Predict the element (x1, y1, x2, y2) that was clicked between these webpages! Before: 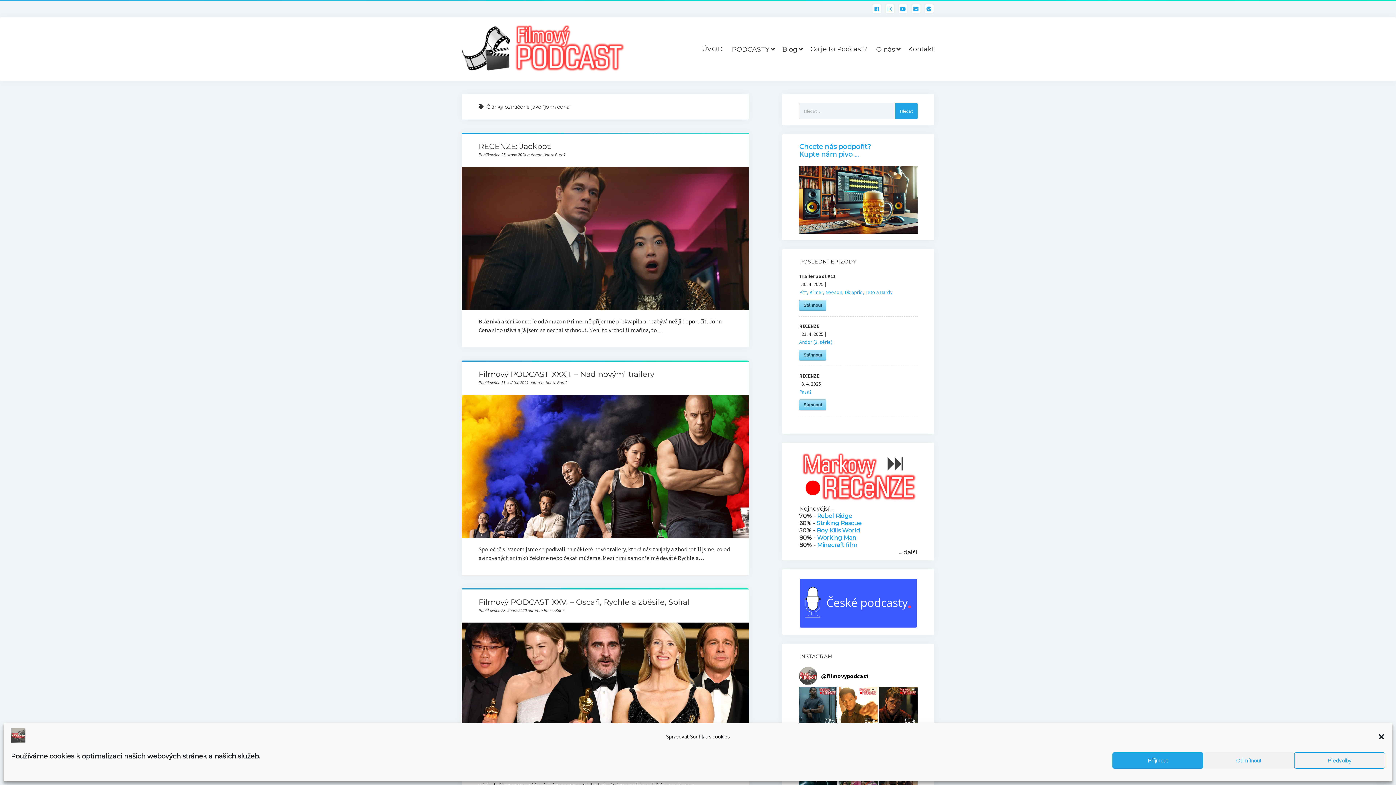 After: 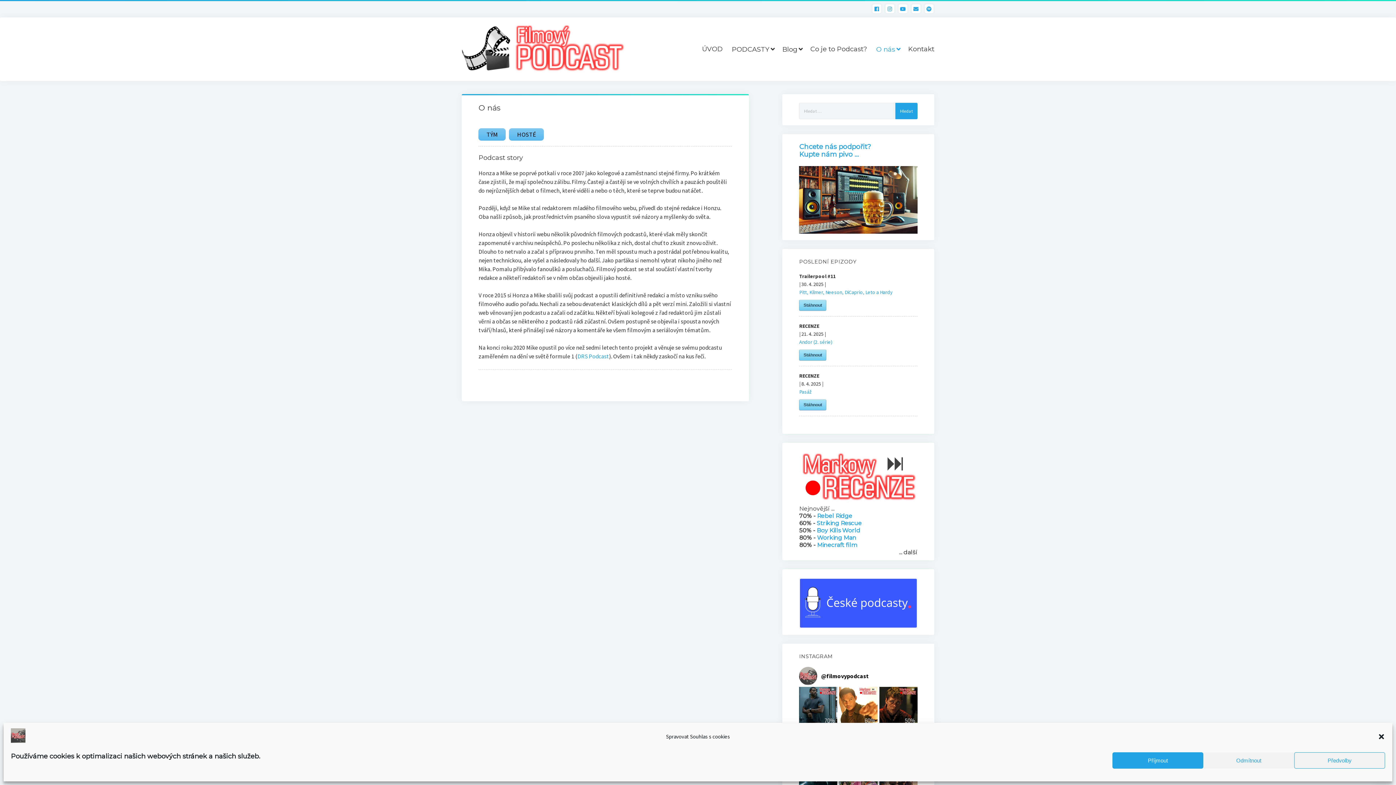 Action: label: O nás bbox: (872, 40, 903, 58)